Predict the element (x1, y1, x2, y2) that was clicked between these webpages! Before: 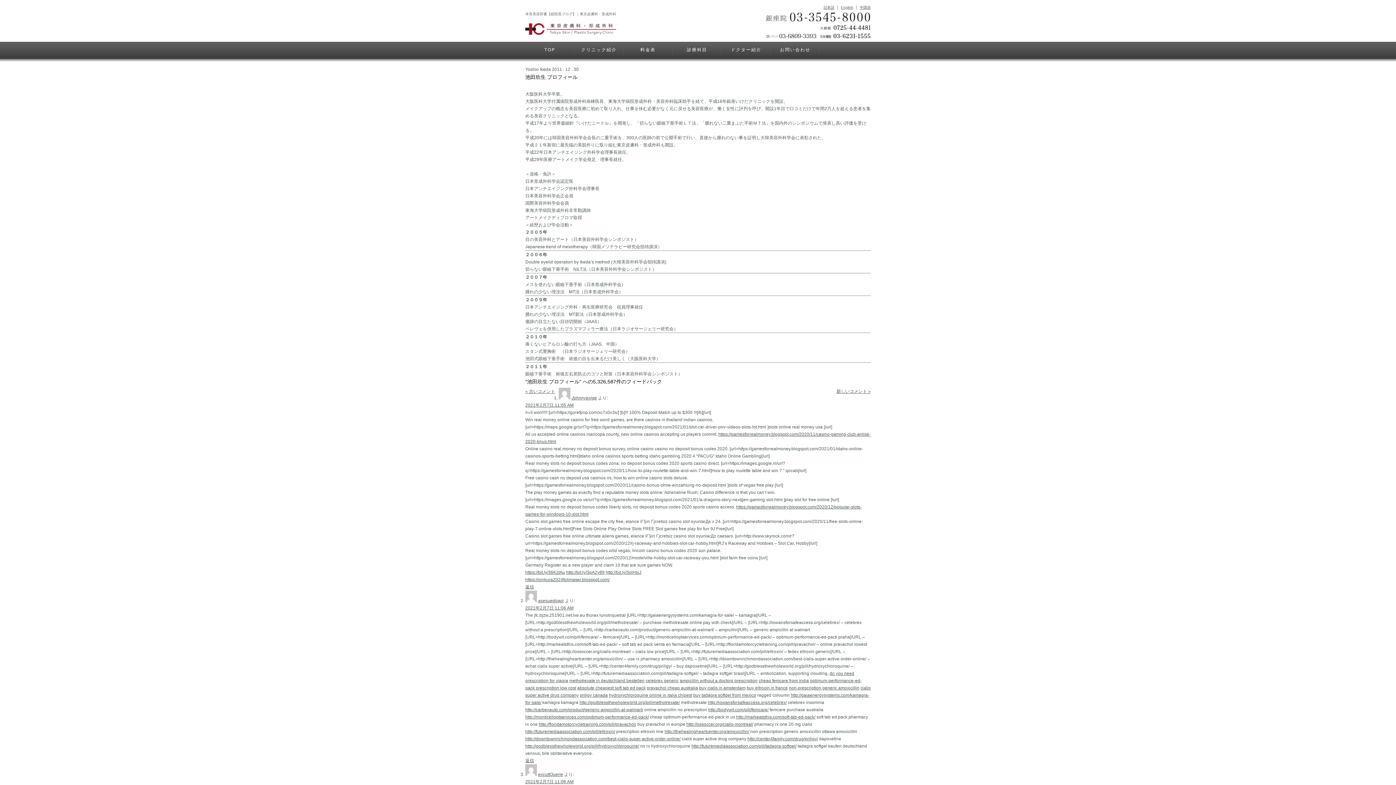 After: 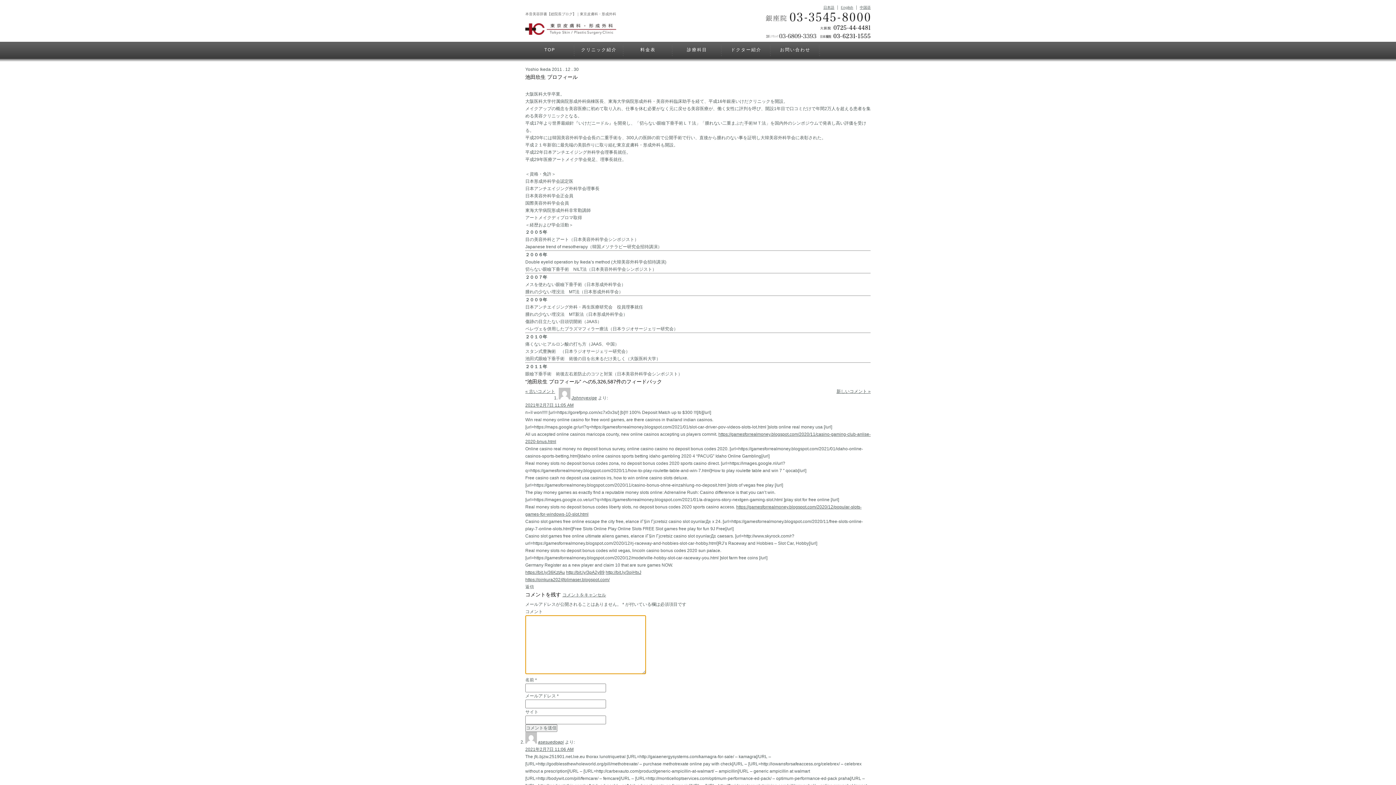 Action: label: Johnnyexige に返信 bbox: (525, 584, 534, 589)